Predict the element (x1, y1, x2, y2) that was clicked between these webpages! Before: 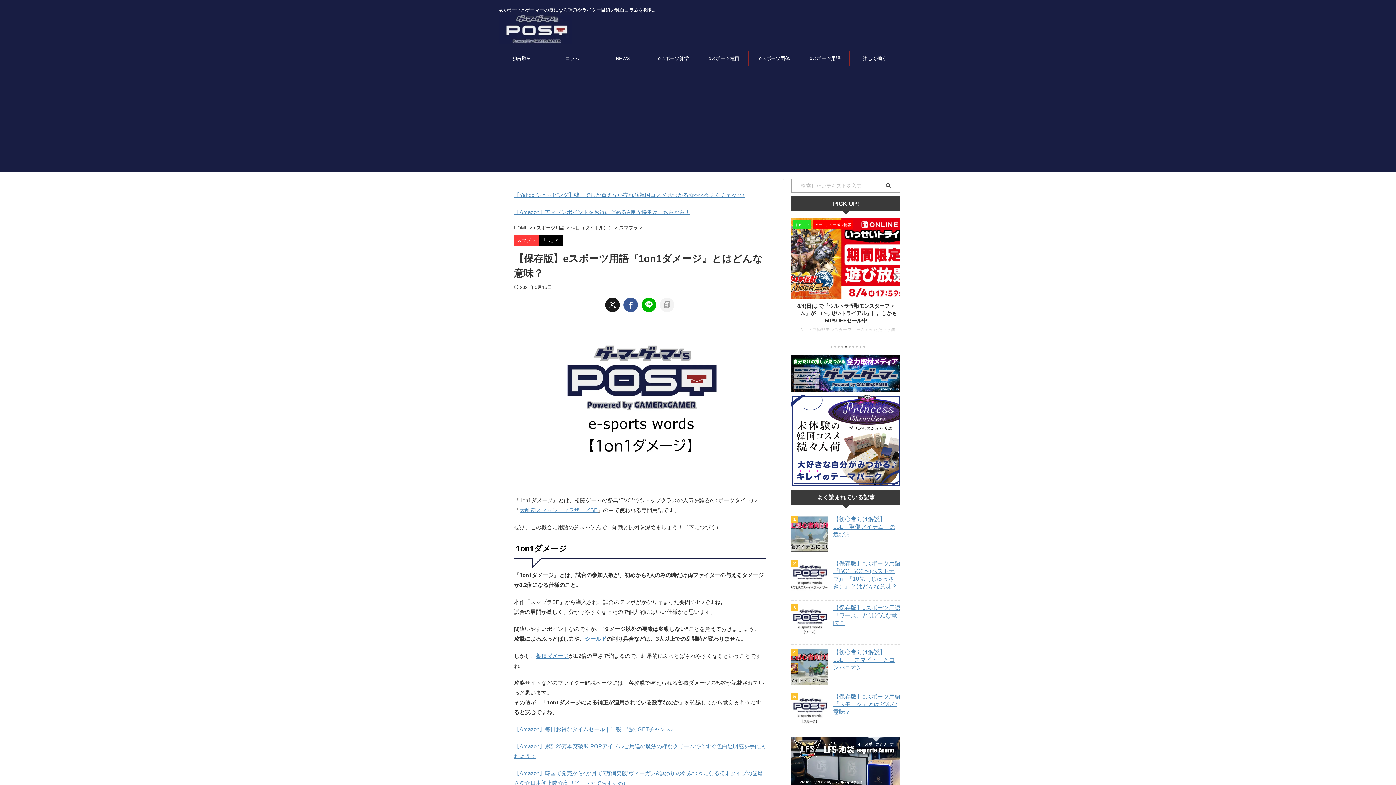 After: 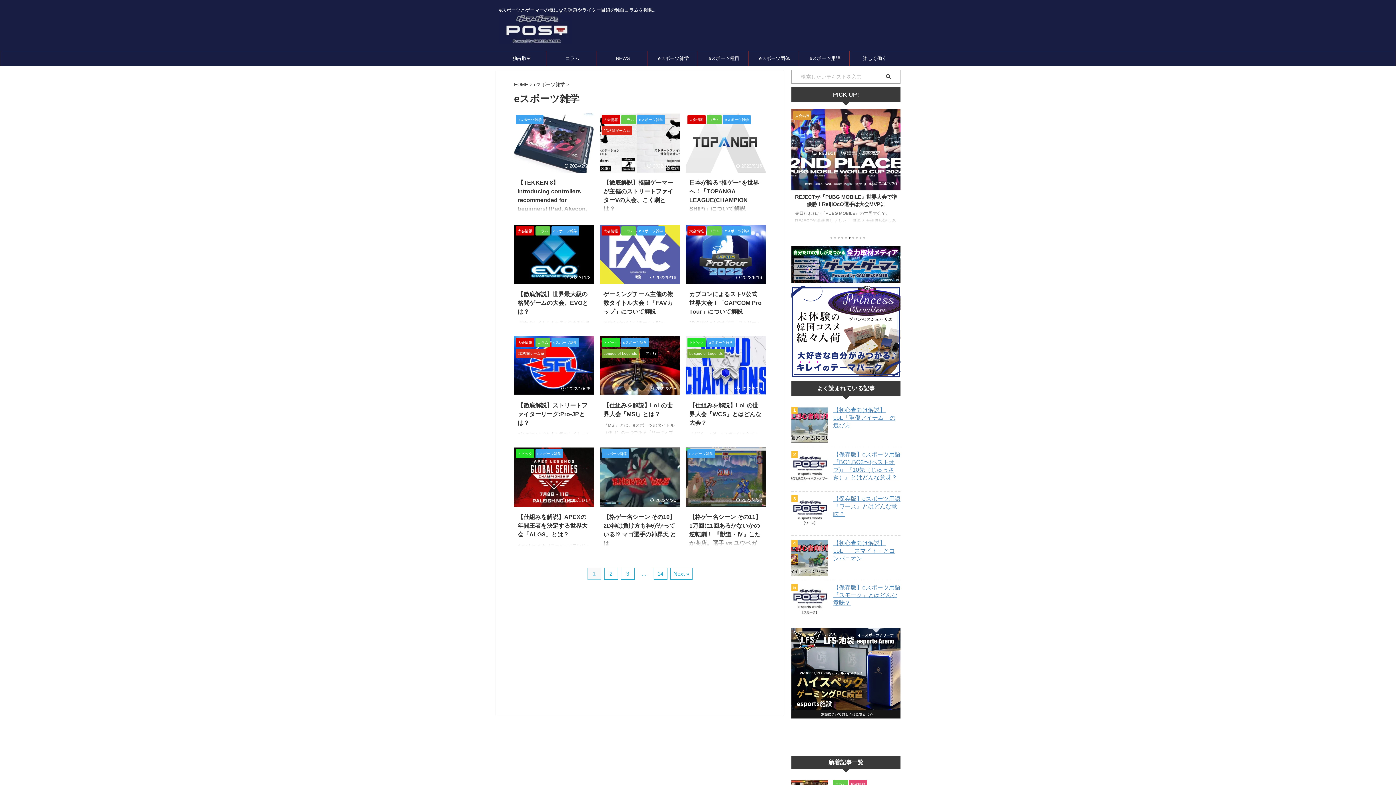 Action: bbox: (647, 51, 697, 65) label: eスポーツ雑学